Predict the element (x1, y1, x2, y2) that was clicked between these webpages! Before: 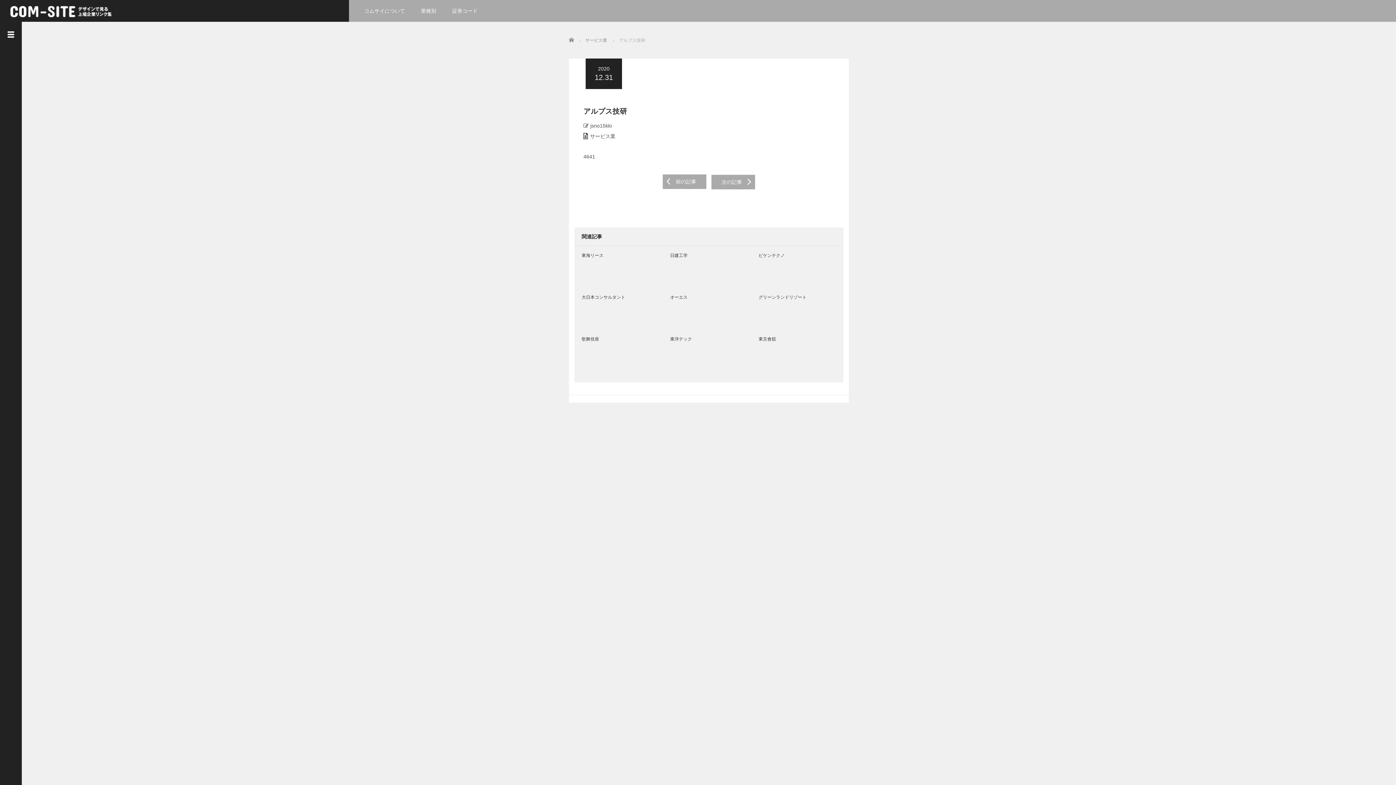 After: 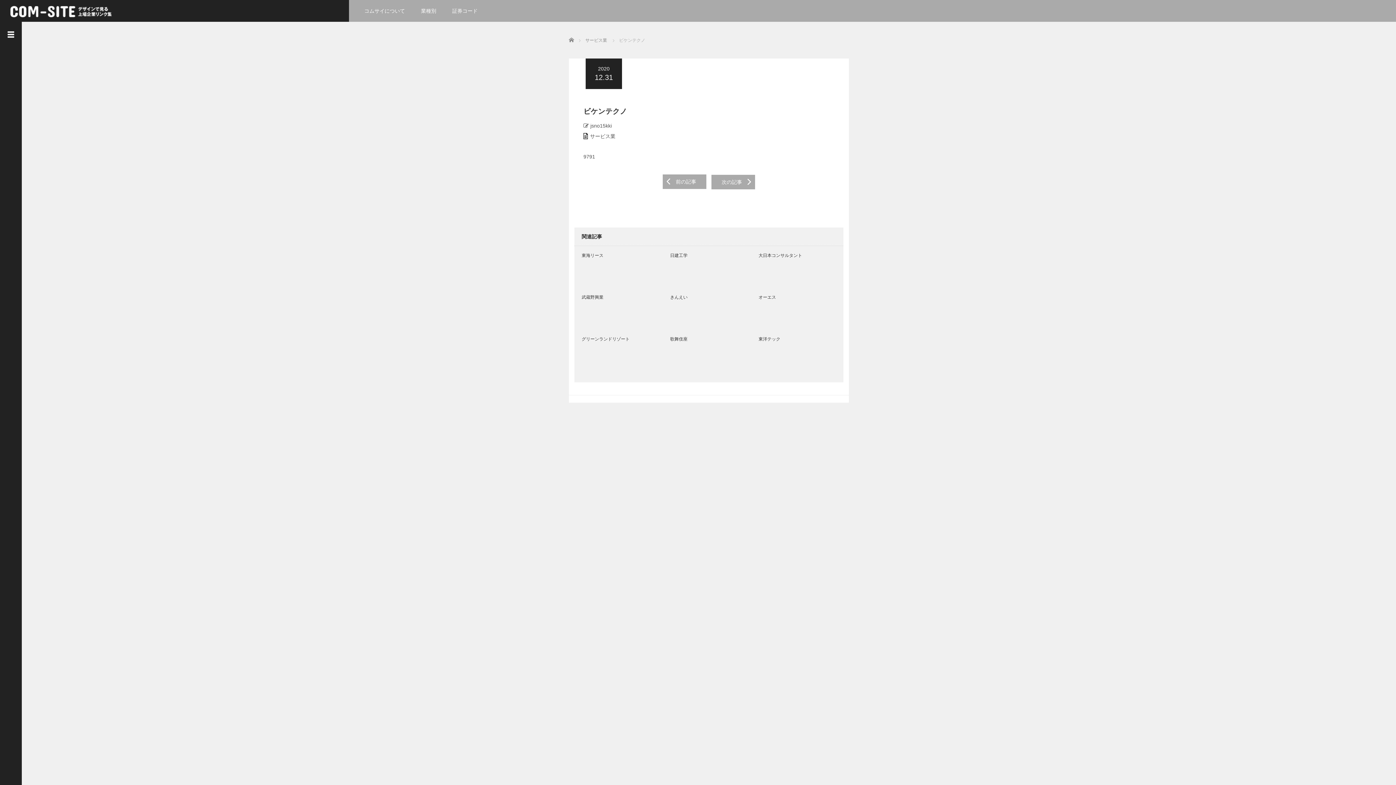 Action: label: ビケンテクノ bbox: (758, 251, 836, 259)